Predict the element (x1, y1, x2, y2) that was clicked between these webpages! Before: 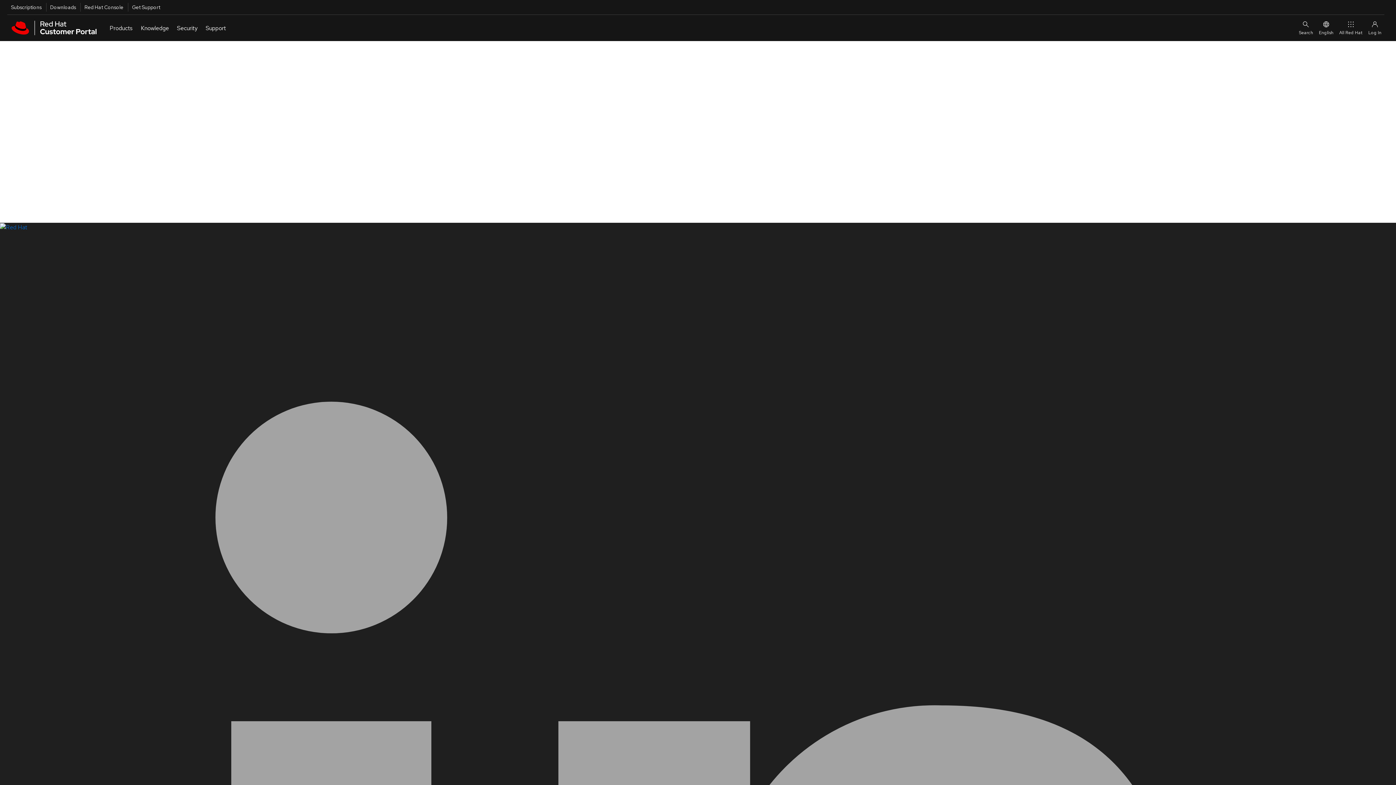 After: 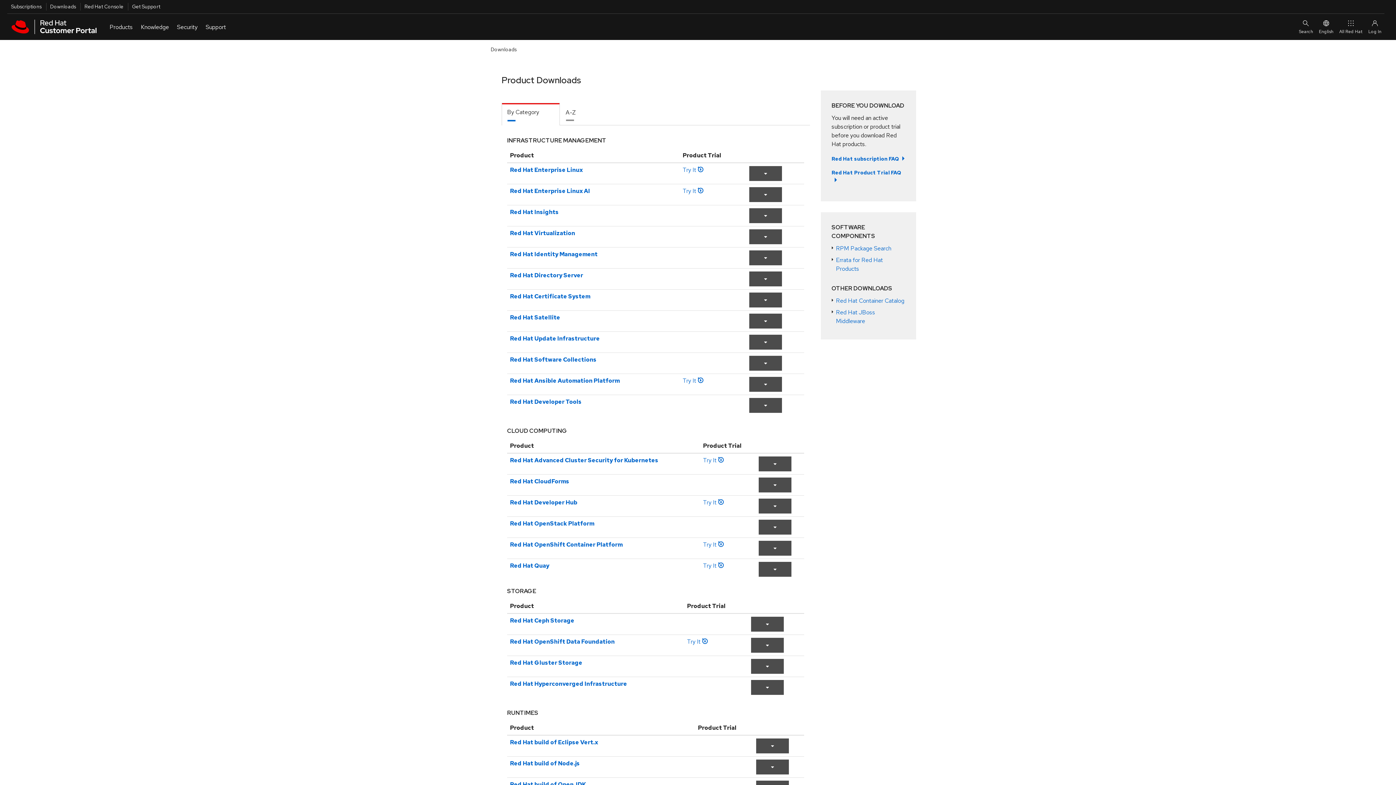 Action: label: Downloads bbox: (46, 2, 76, 11)